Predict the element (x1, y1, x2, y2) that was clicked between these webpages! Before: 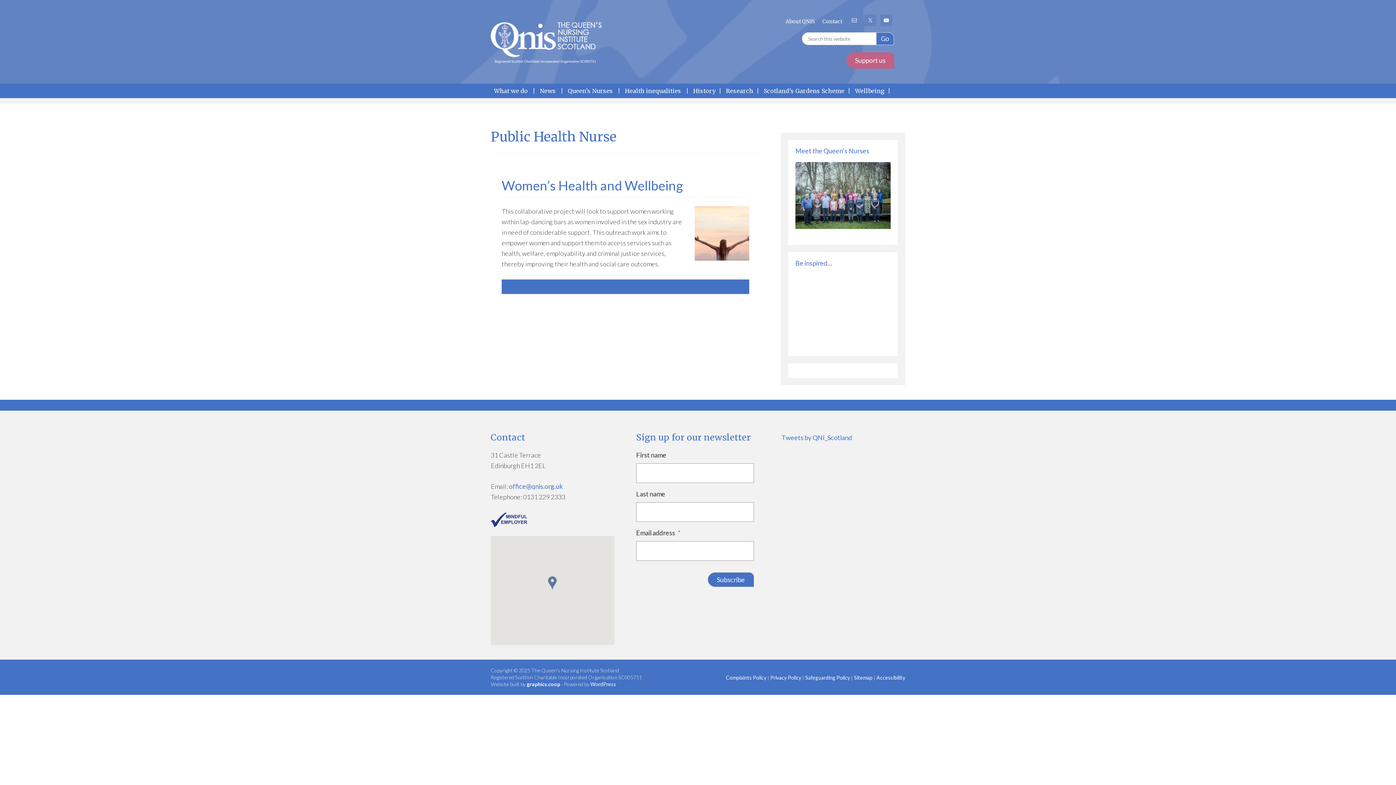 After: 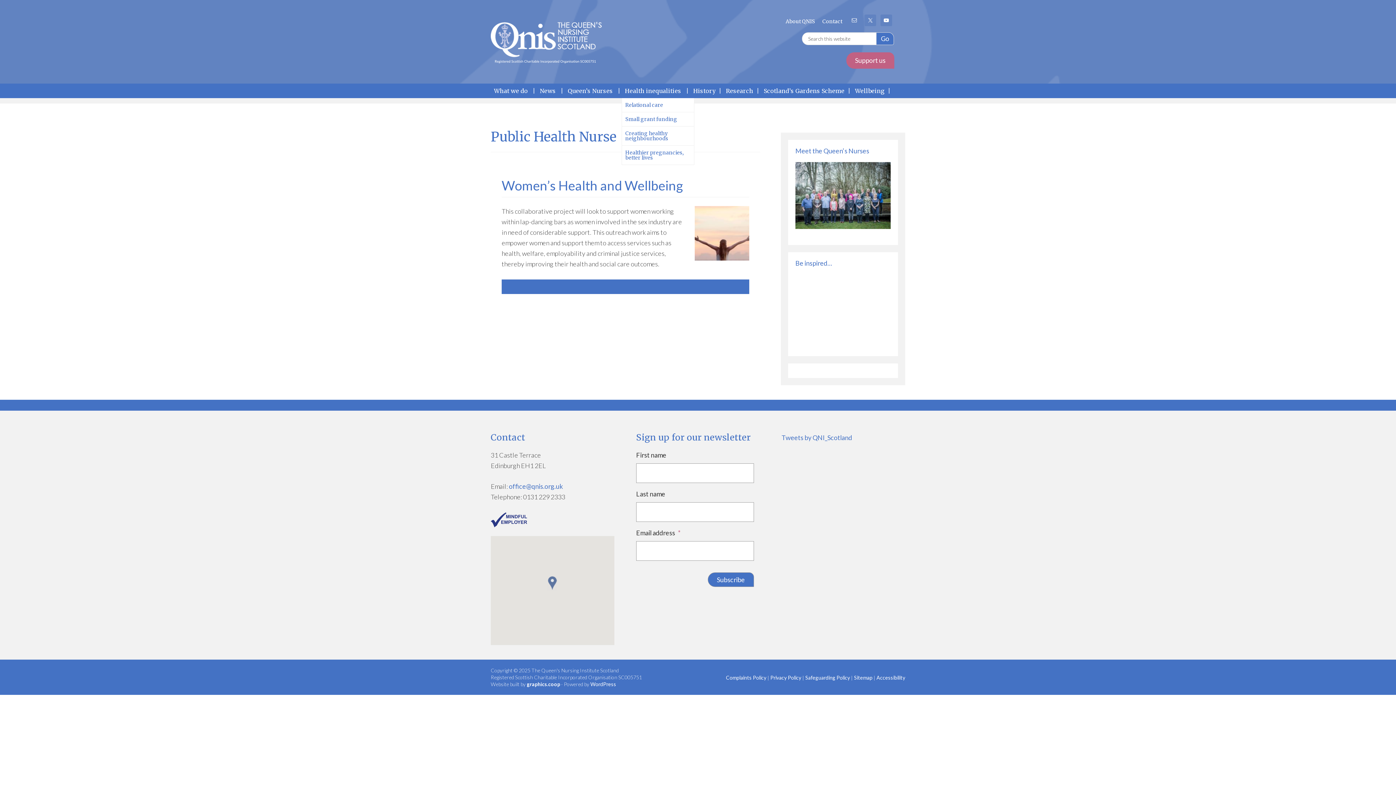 Action: bbox: (621, 83, 684, 98) label: Health inequalities